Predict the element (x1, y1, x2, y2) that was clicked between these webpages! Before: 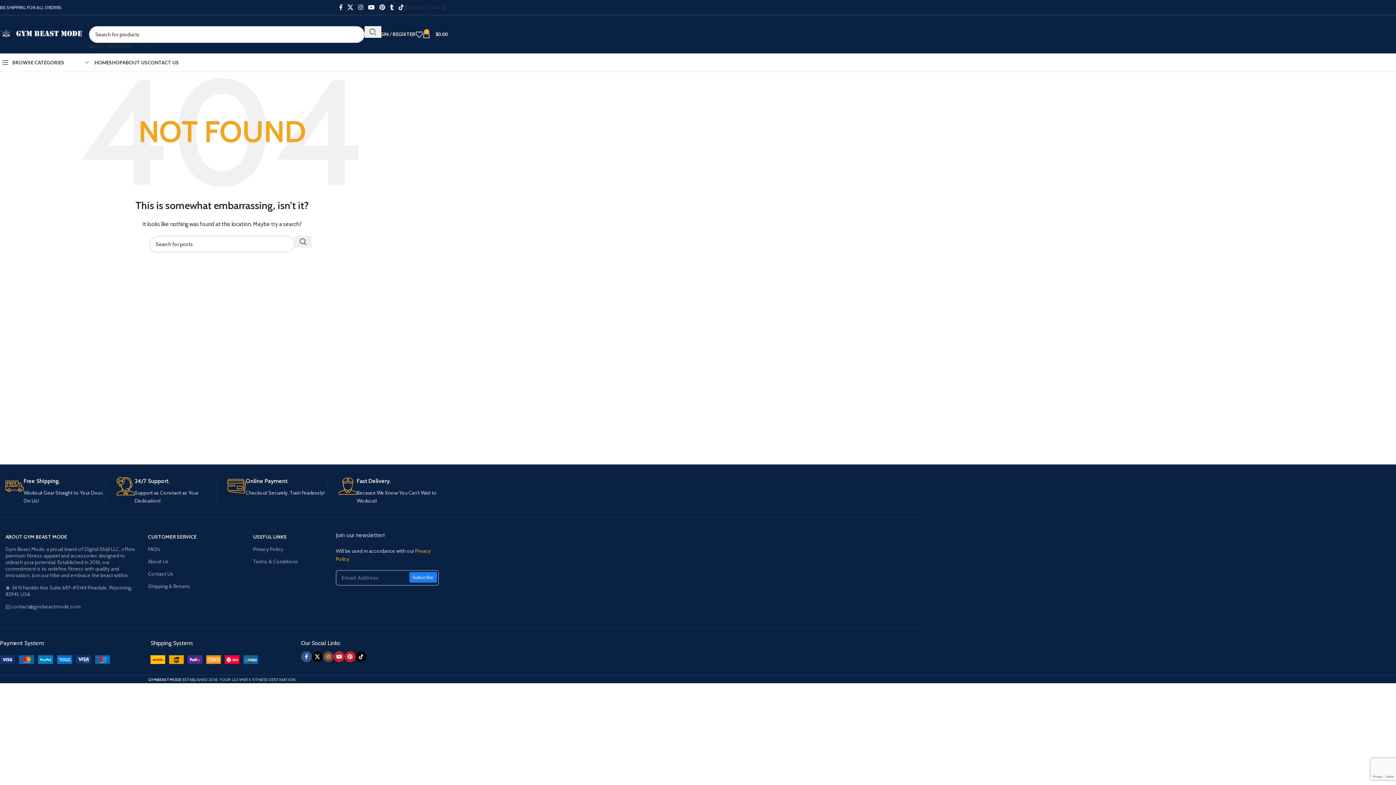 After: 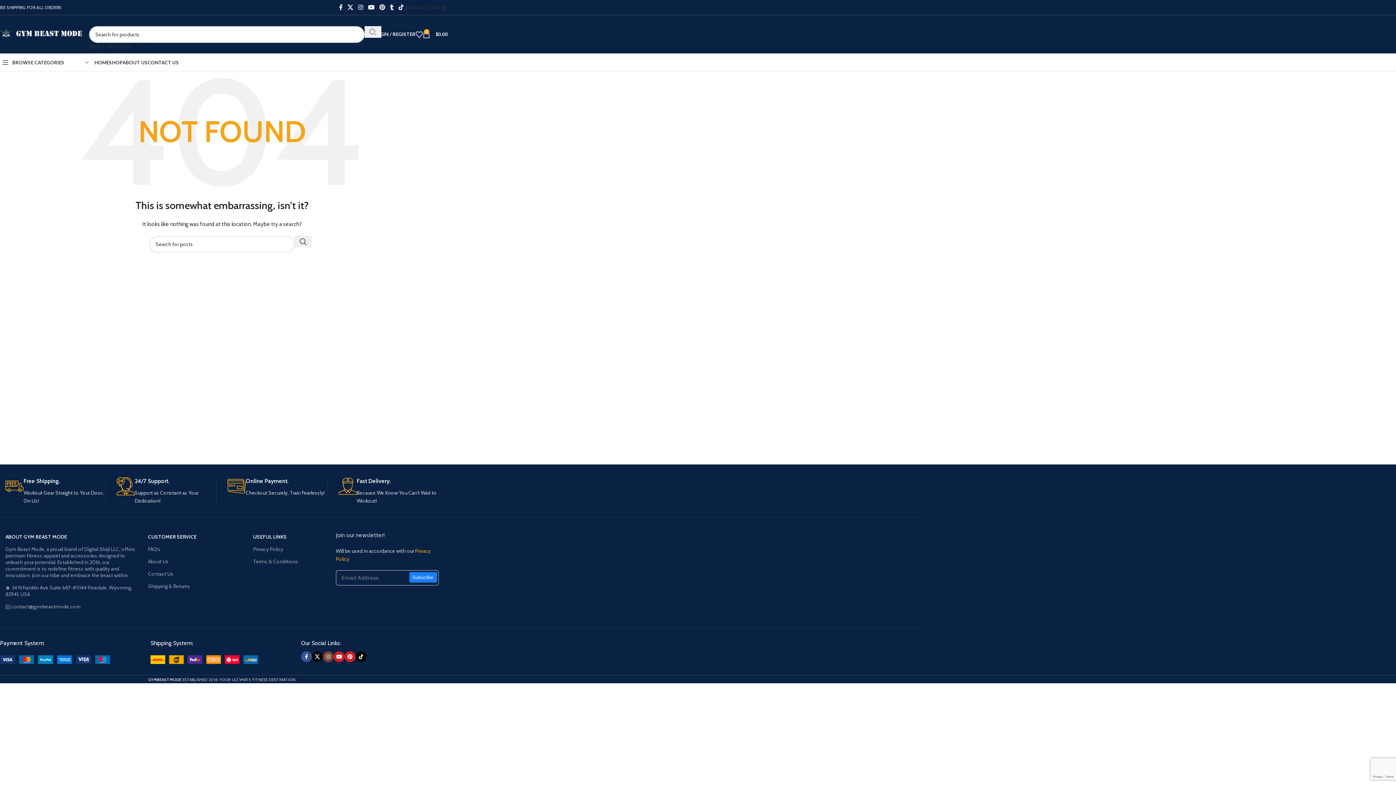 Action: label: Search  bbox: (364, 26, 381, 37)